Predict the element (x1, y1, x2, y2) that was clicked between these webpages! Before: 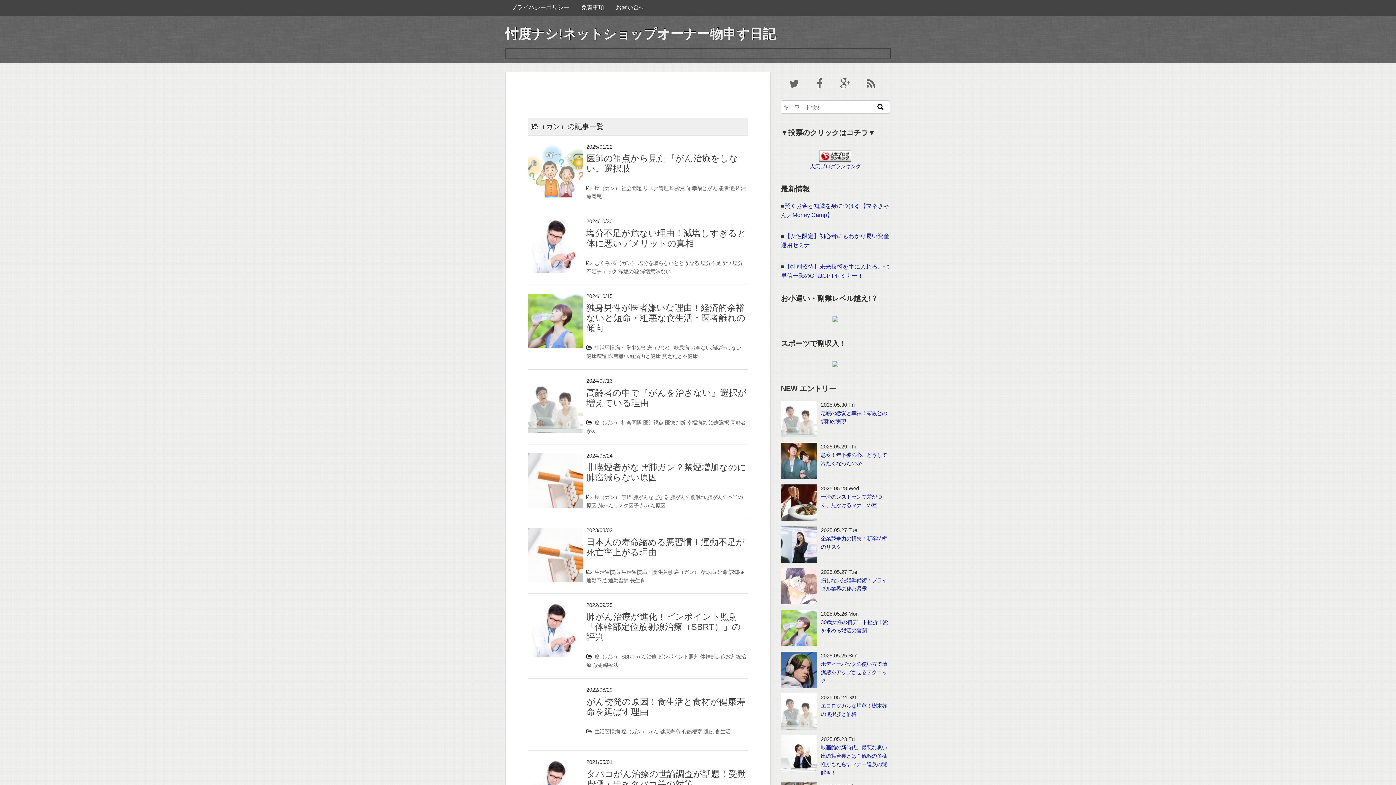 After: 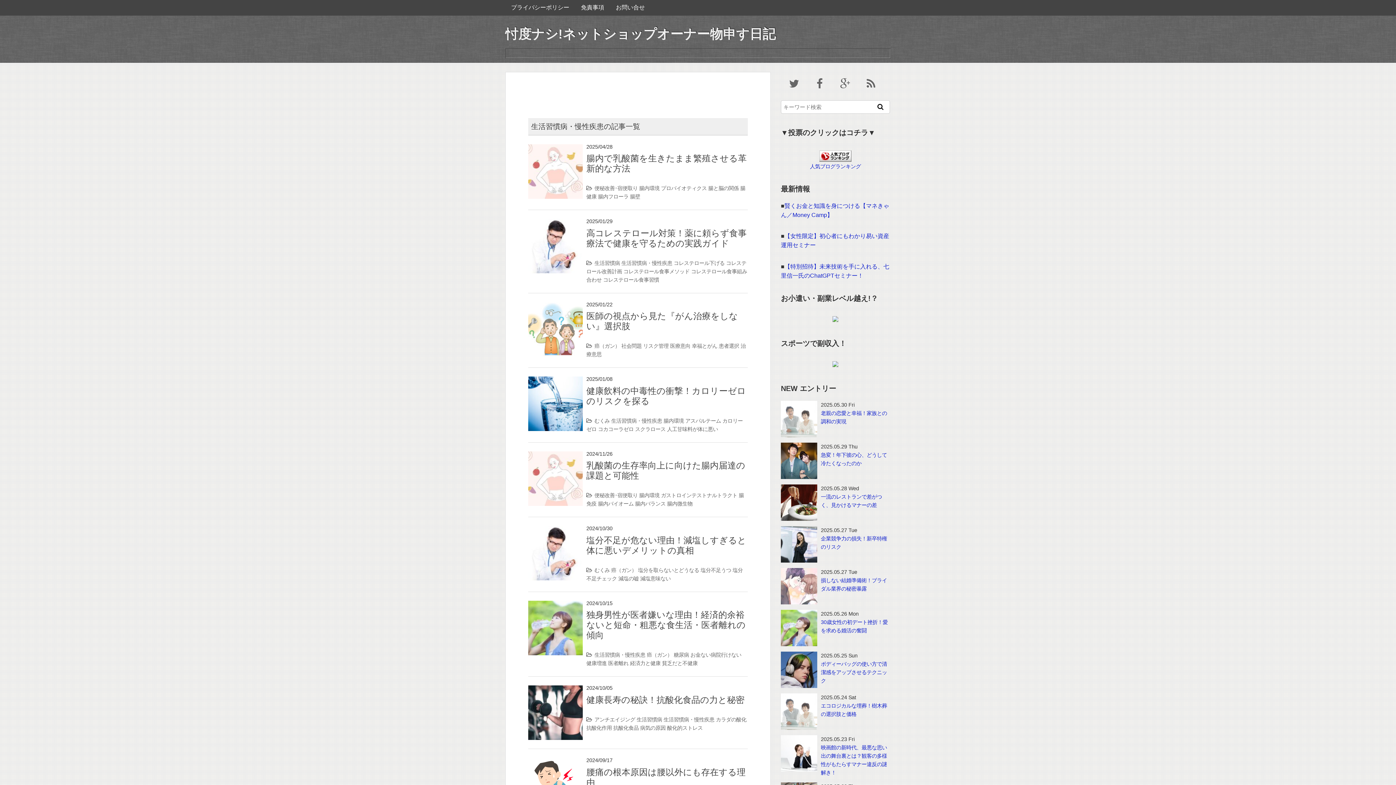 Action: label: 生活習慣病・慢性疾患 bbox: (594, 345, 645, 350)